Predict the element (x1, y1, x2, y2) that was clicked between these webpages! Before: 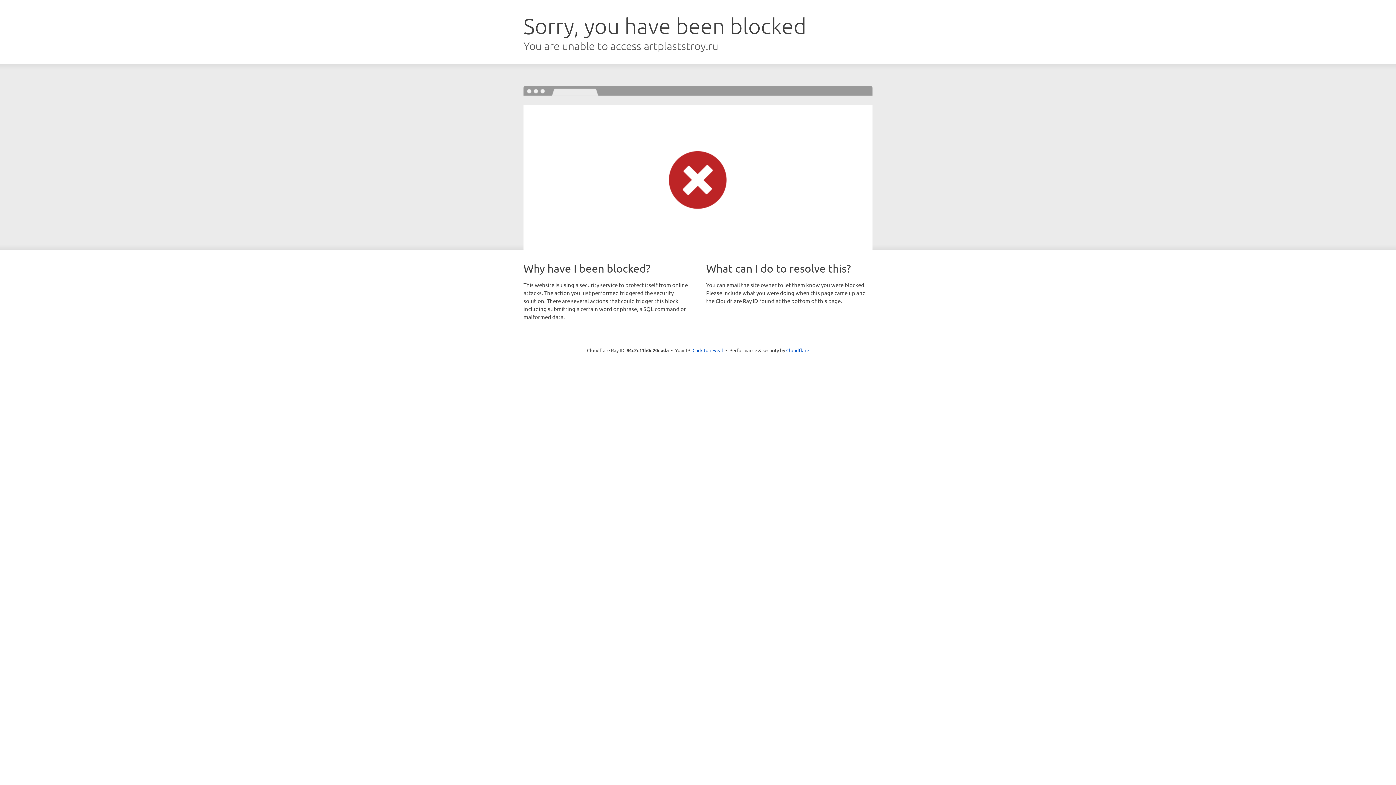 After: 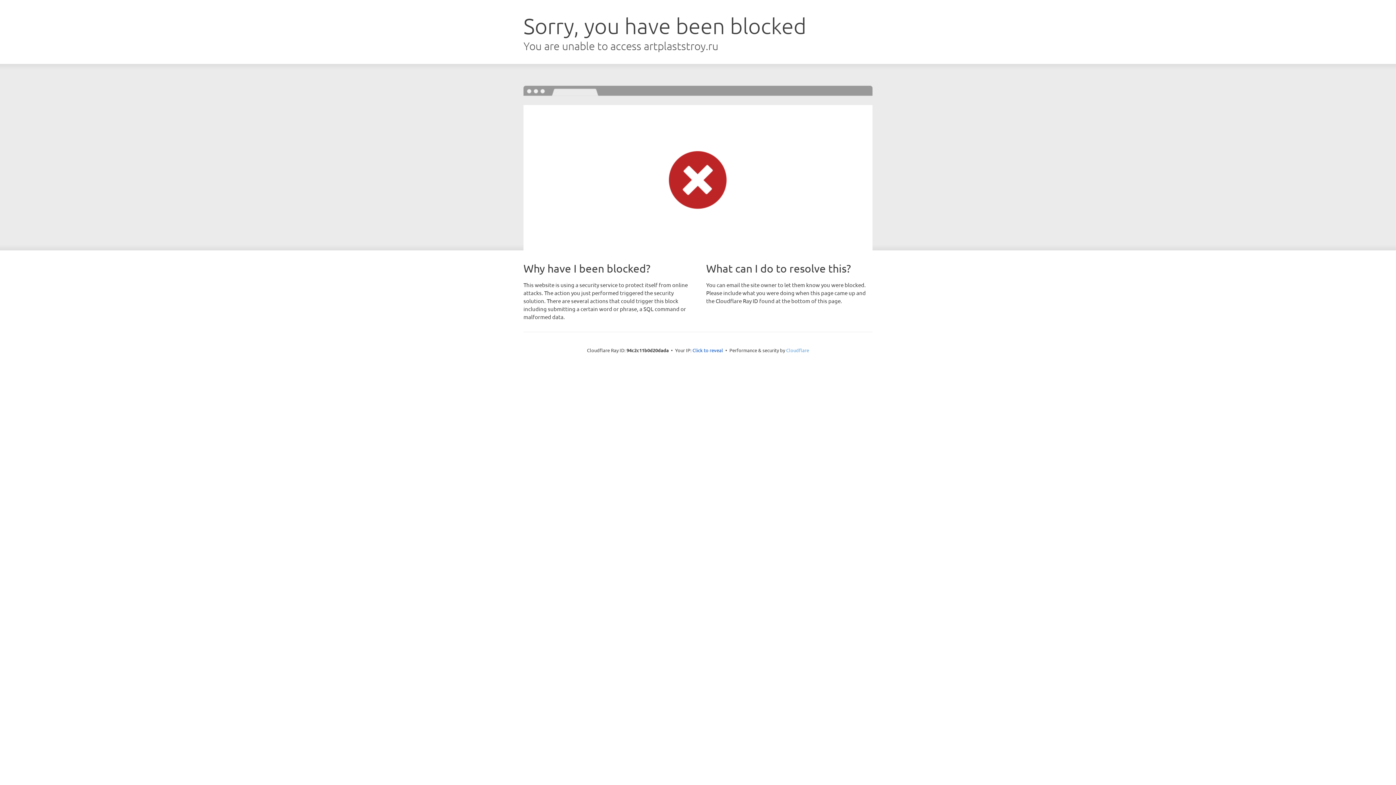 Action: label: Cloudflare bbox: (786, 347, 809, 353)